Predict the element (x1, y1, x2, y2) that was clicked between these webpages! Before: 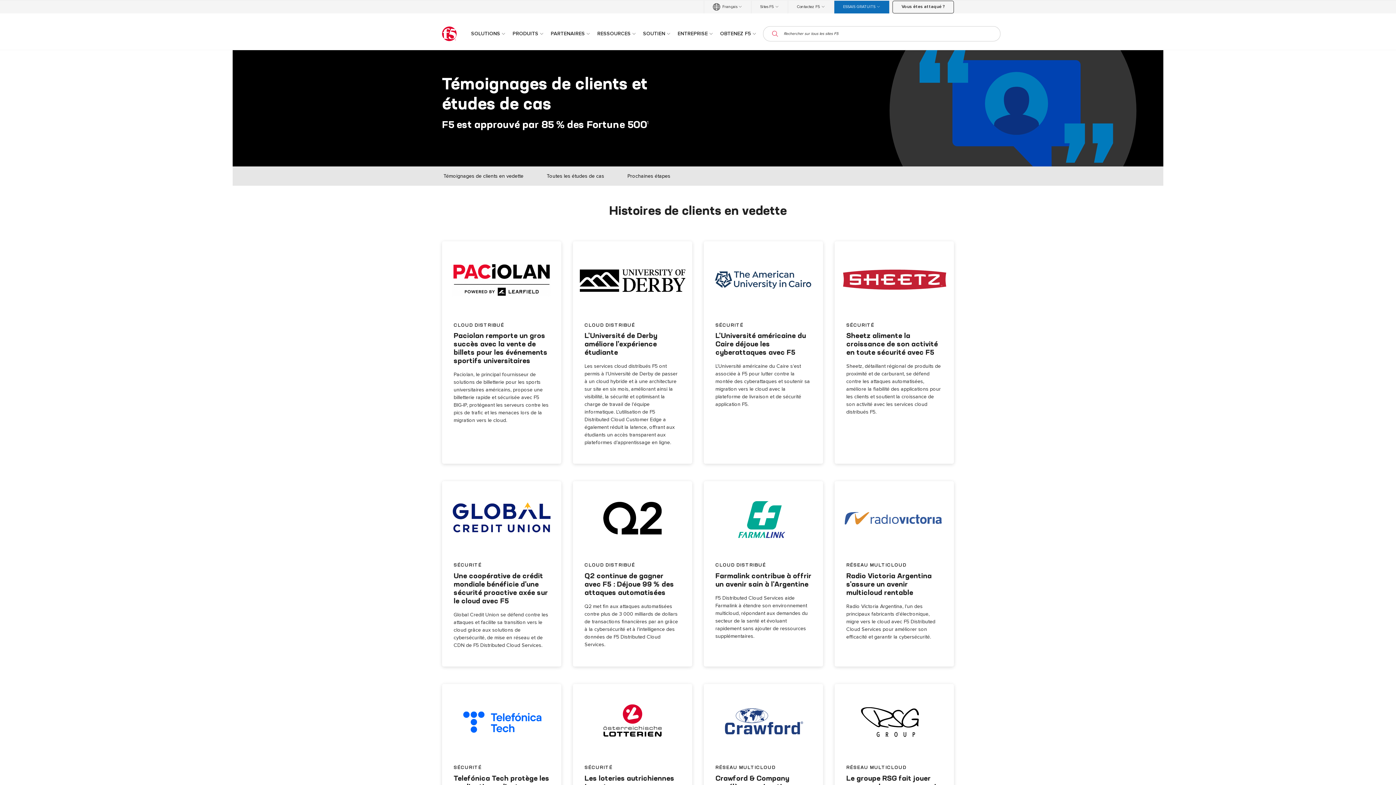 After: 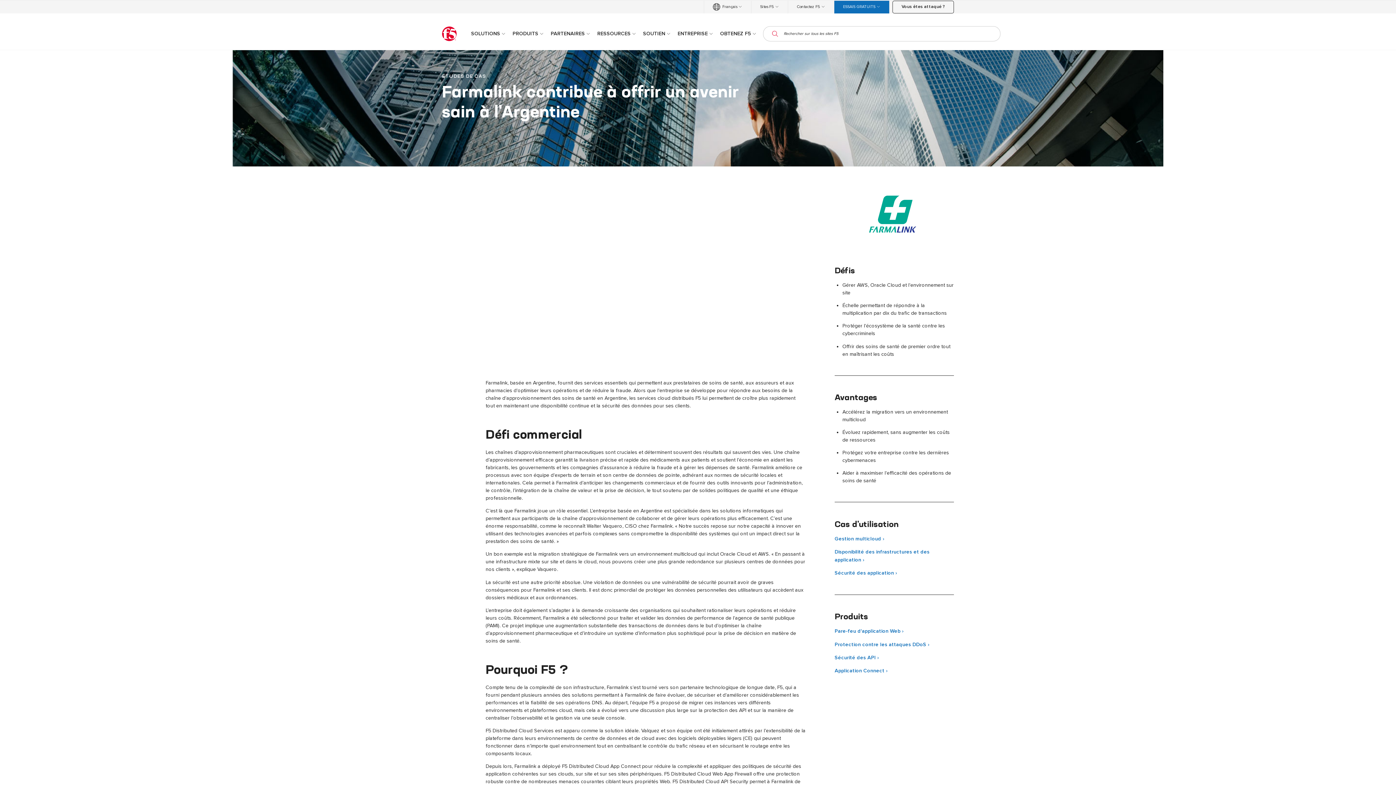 Action: label: CLOUD DISTRIBUÉ
Farmalink contribue à offrir un avenir sain à l'Argentine

F5 Distributed Cloud Services aide Farmalink à étendre son environnement multicloud, répondant aux demandes du secteur de la santé et évoluant rapidement sans ajouter de ressources supplémentaires. bbox: (704, 481, 823, 657)